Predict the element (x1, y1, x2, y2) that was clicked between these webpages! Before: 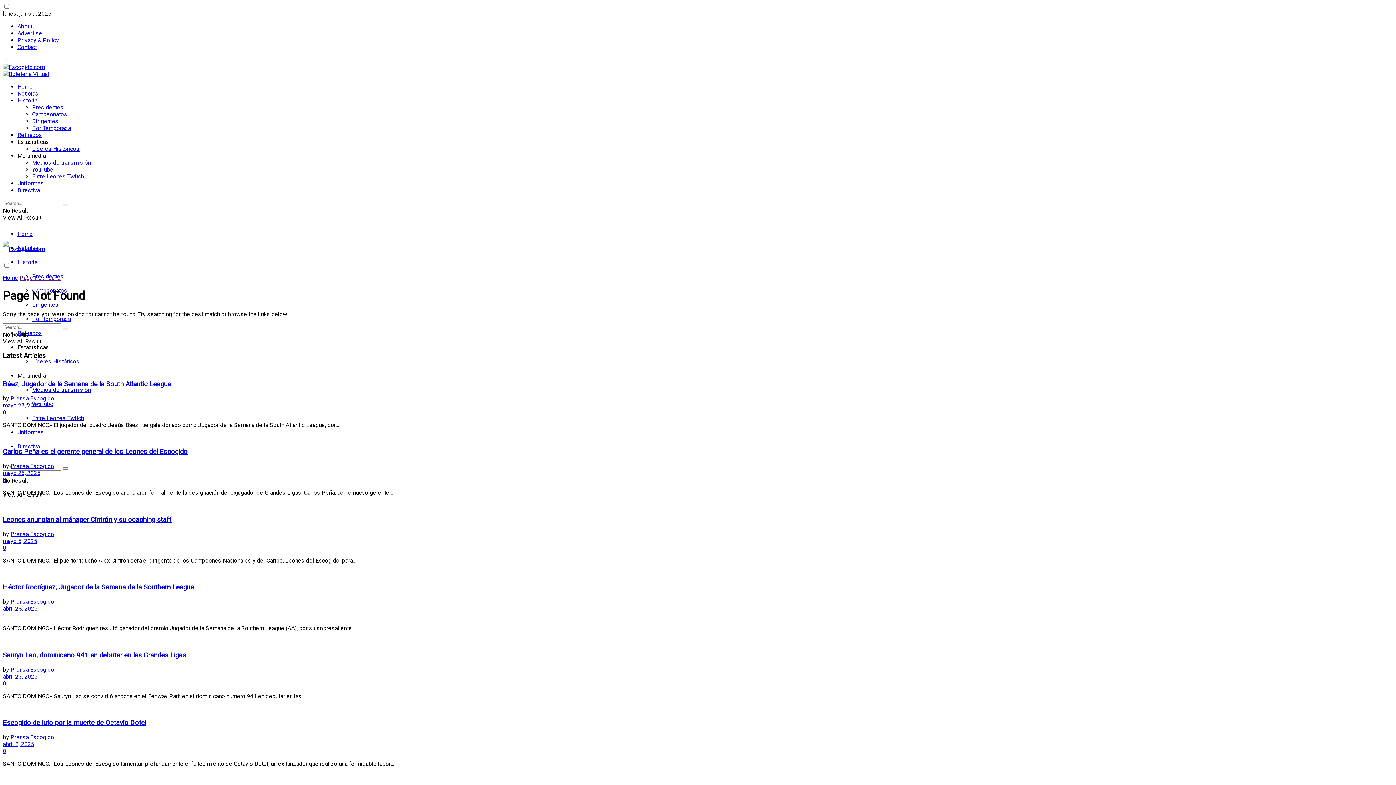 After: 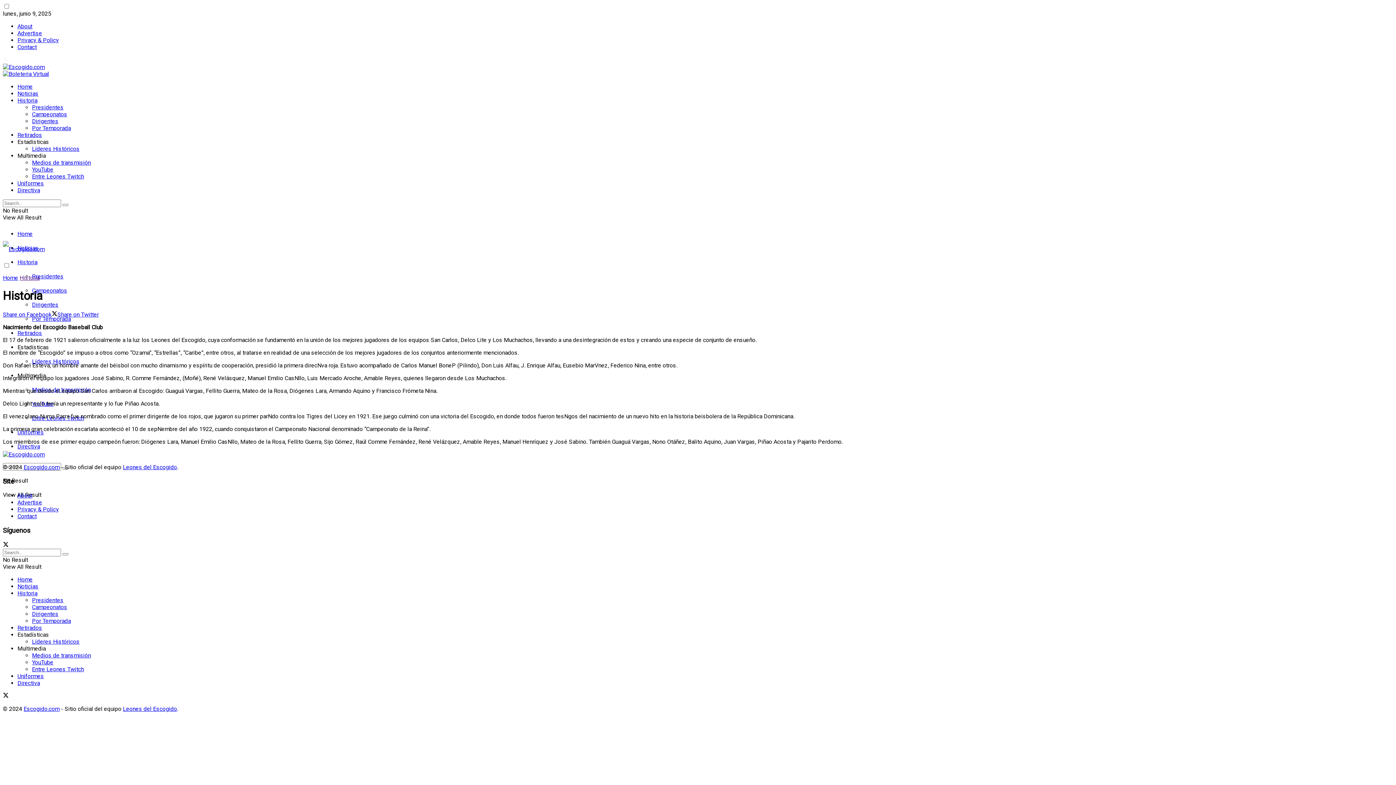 Action: bbox: (17, 258, 37, 265) label: Historia